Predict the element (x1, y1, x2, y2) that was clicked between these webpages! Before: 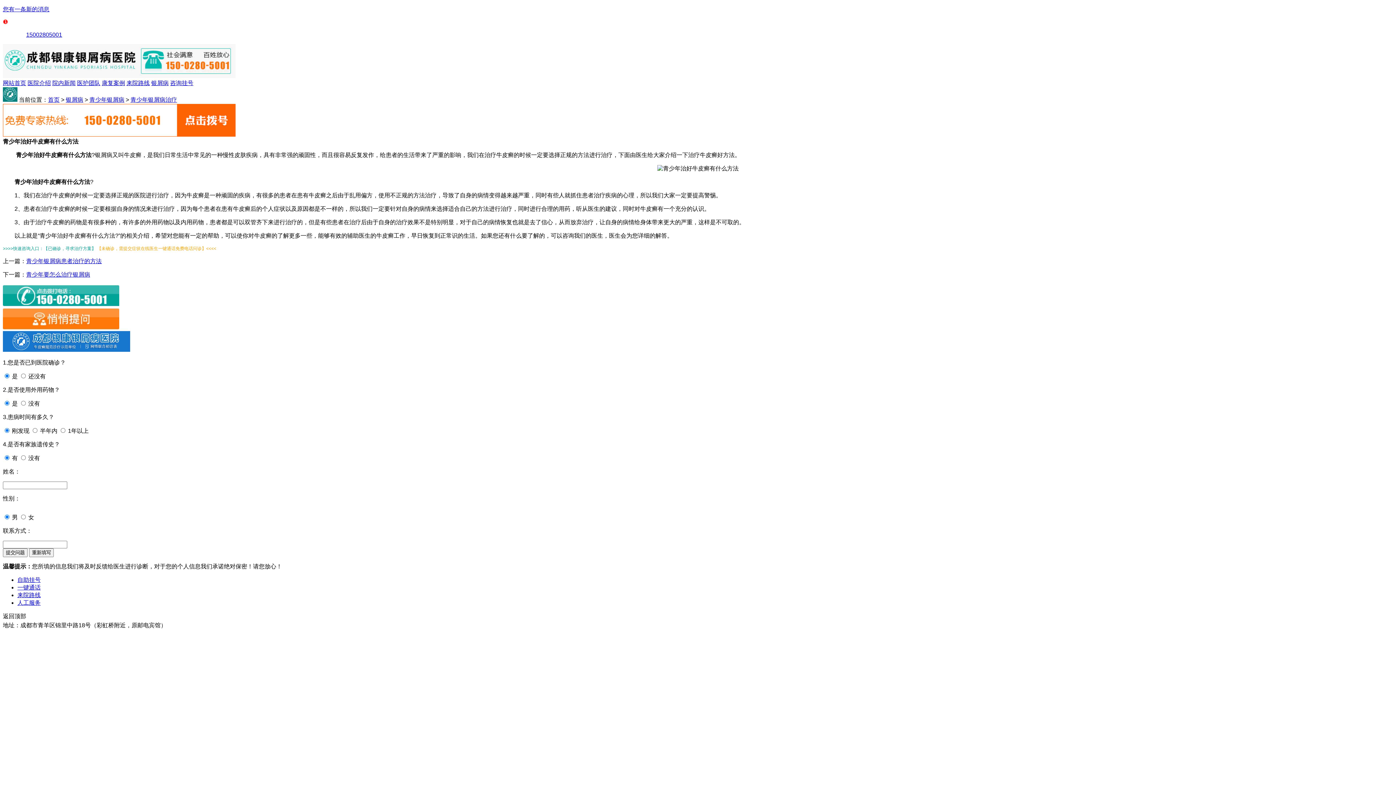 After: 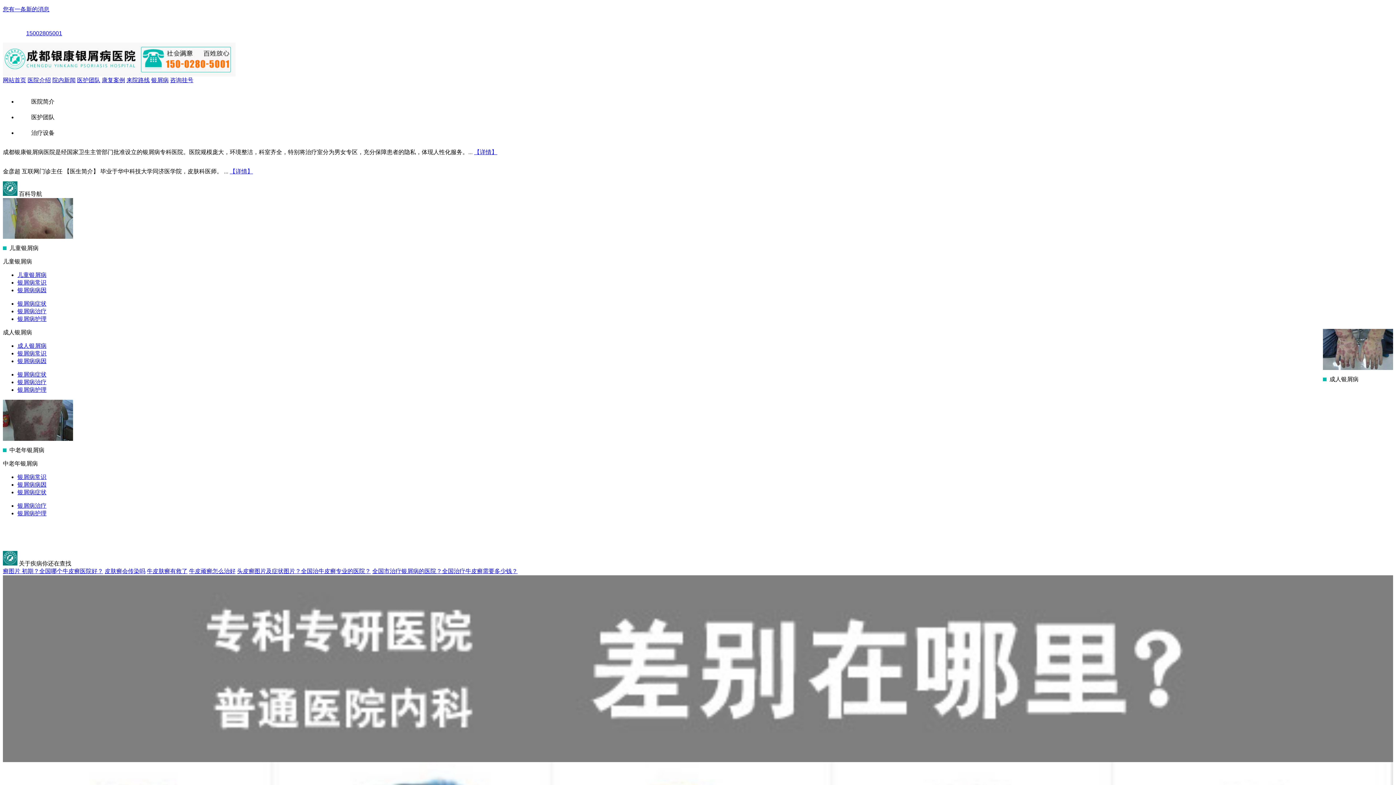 Action: bbox: (48, 96, 59, 102) label: 首页